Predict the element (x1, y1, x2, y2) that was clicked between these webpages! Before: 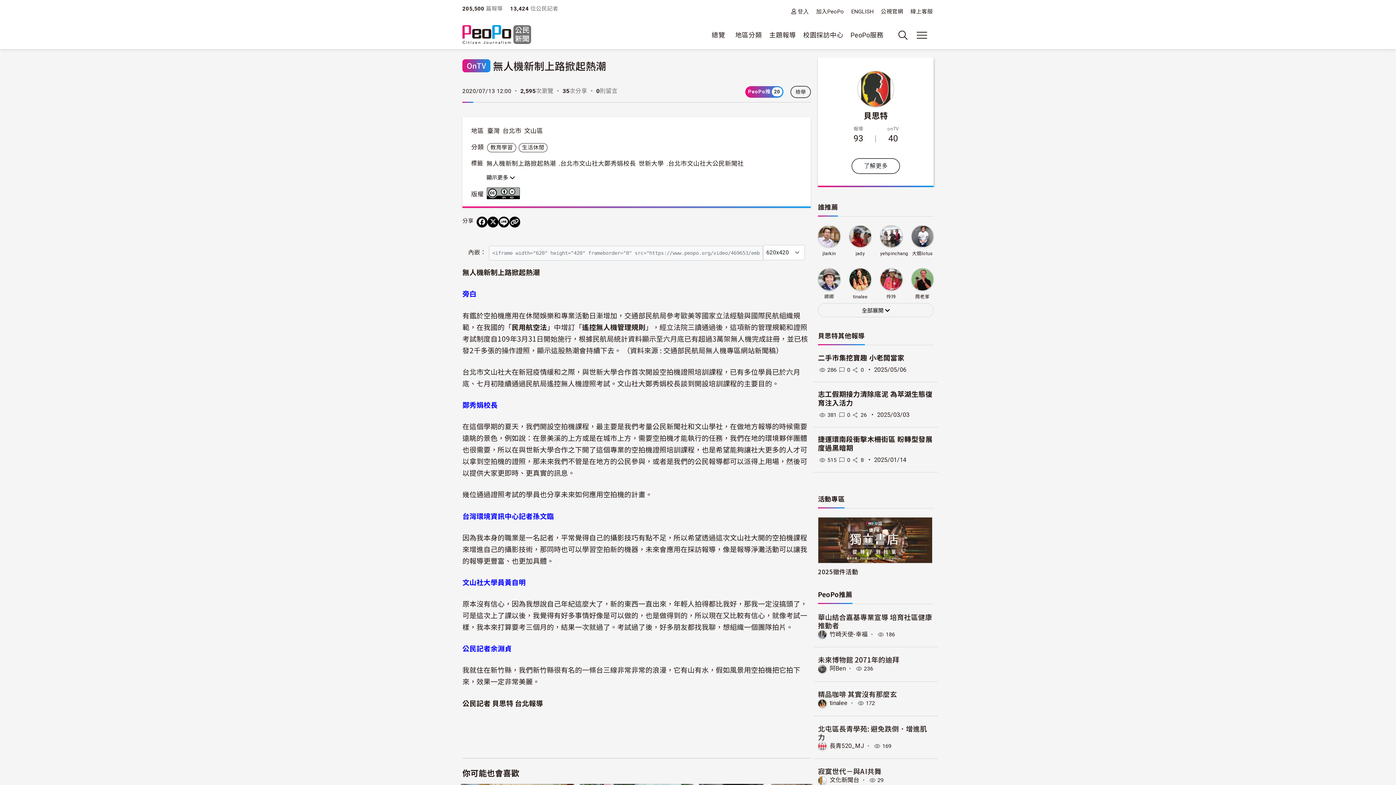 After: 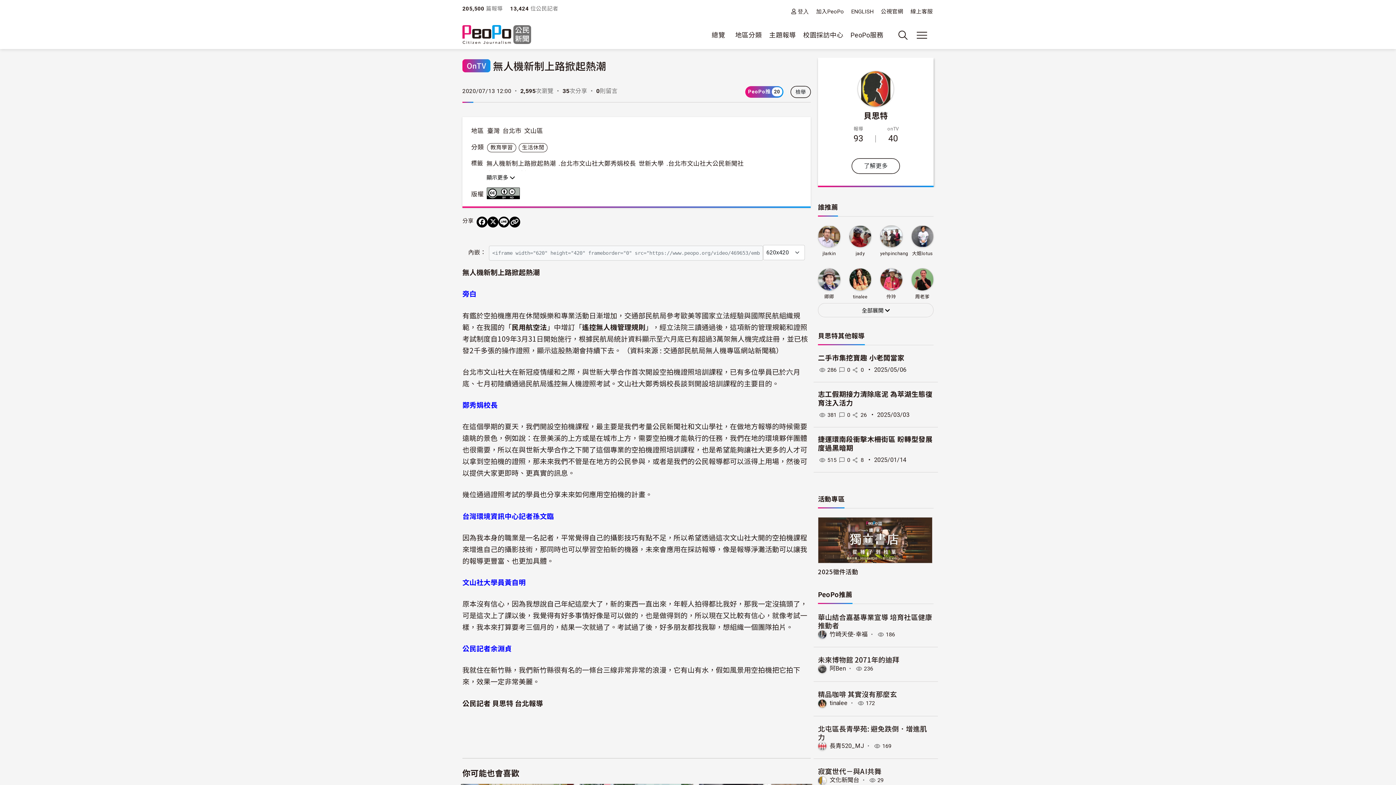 Action: label: 創用CC 姓名標示-禁止改作 3.0 台灣 (CC BY-ND 3.0) 授權條款 bbox: (486, 187, 523, 199)